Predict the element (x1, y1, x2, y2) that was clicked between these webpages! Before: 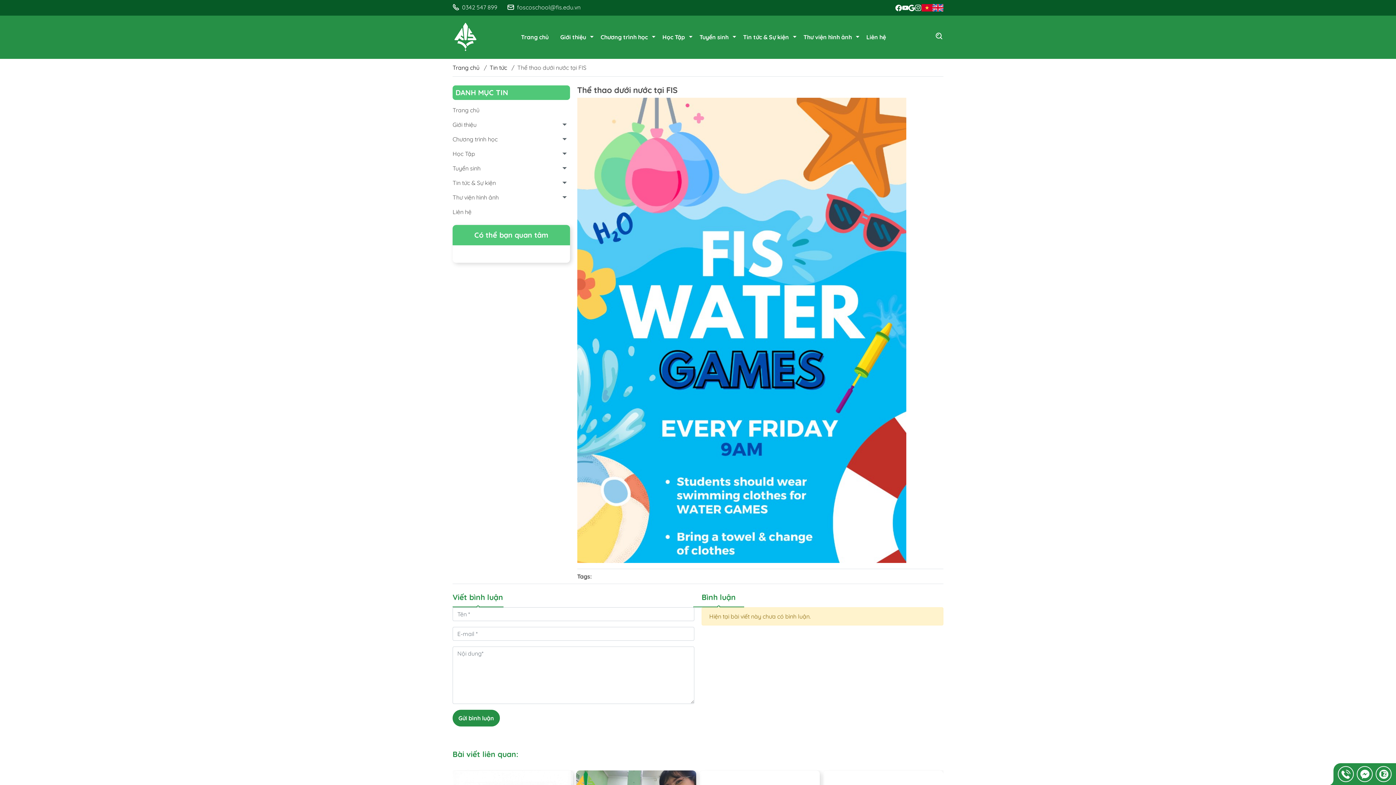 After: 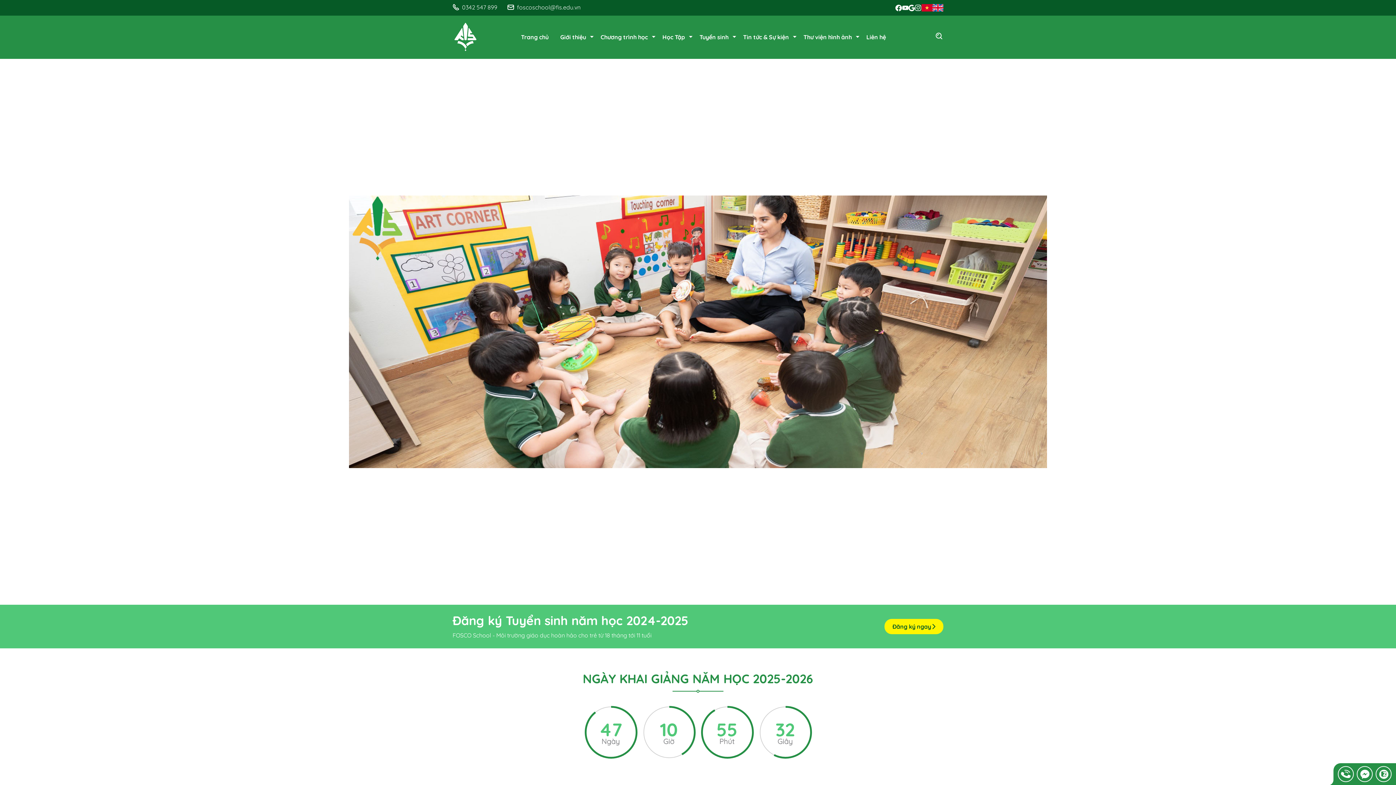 Action: bbox: (452, 131, 570, 146) label: Chương trình học